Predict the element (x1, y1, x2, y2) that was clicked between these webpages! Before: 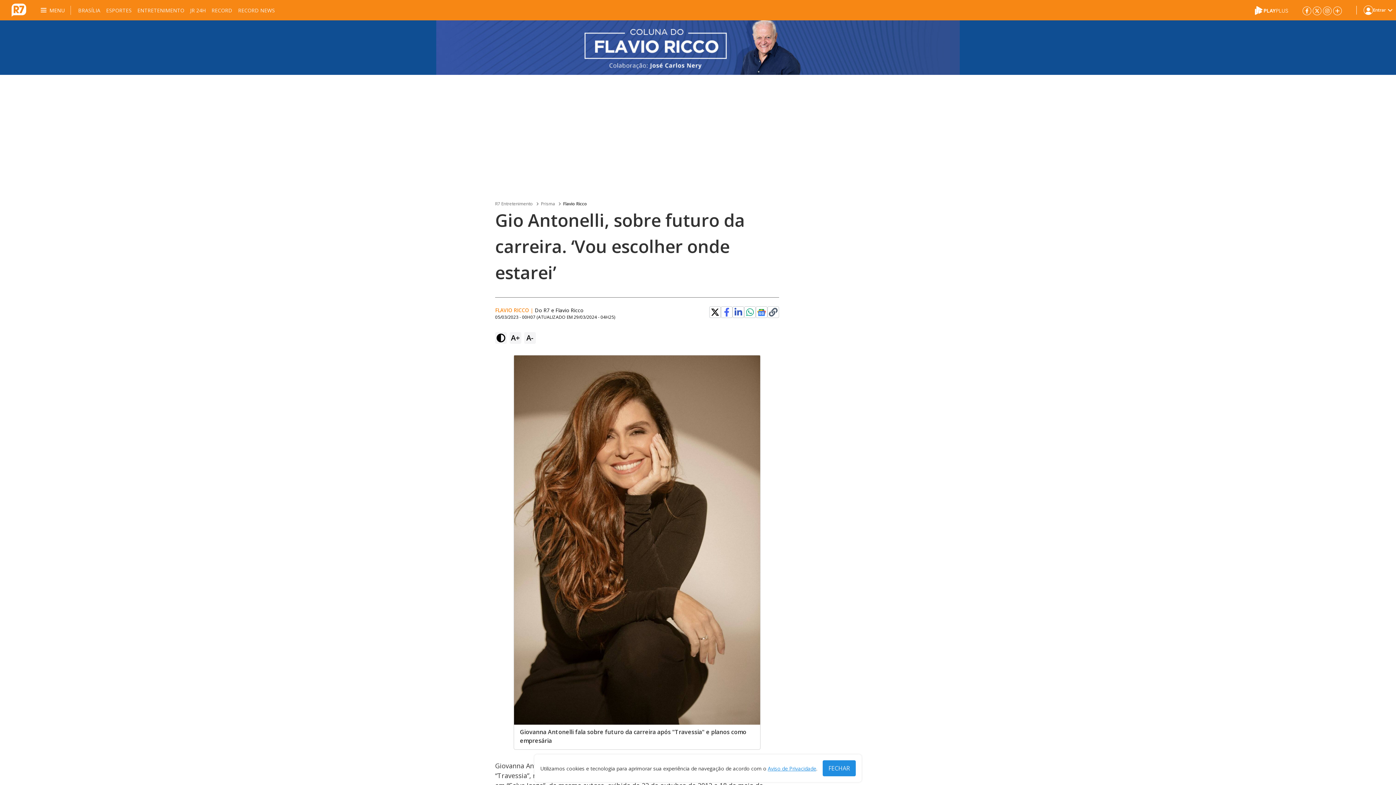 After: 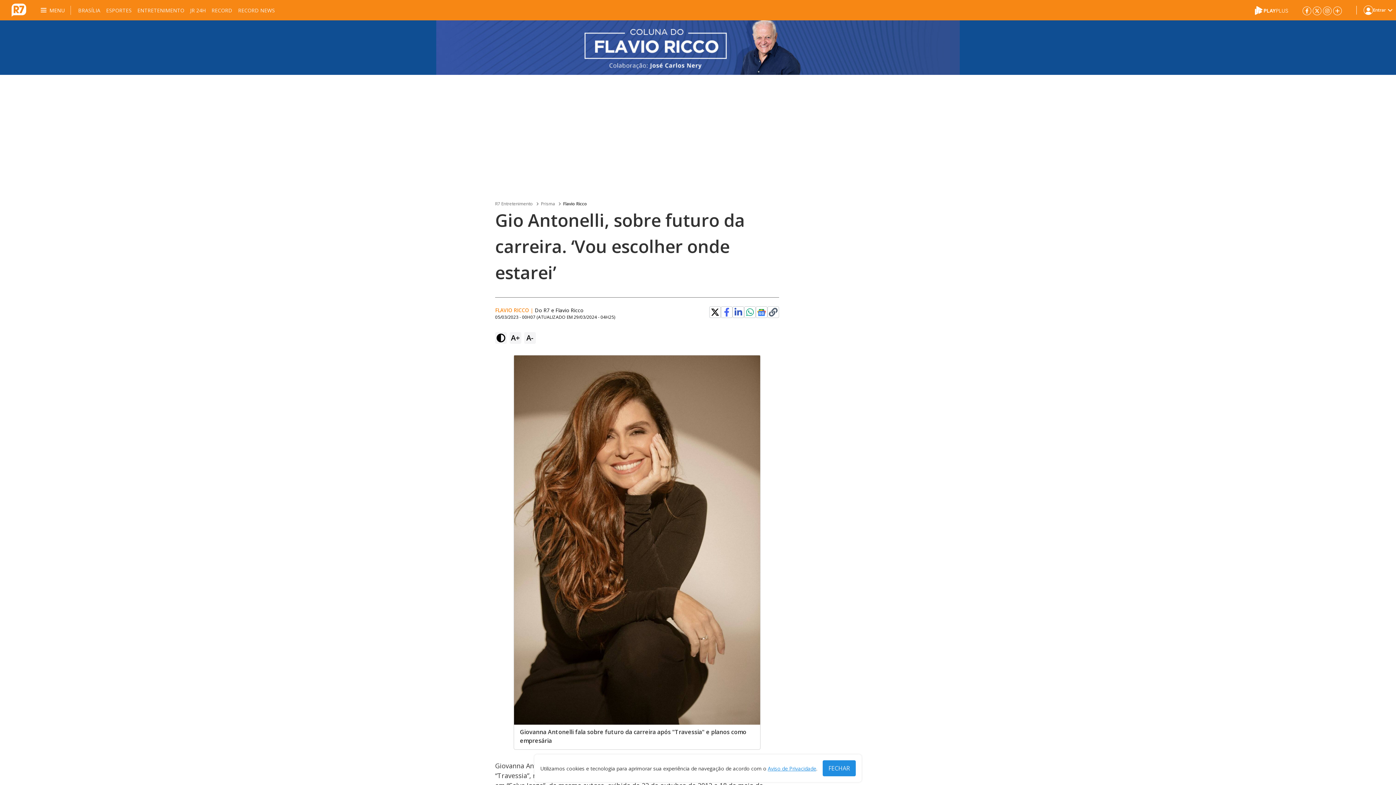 Action: bbox: (1313, 6, 1321, 14)